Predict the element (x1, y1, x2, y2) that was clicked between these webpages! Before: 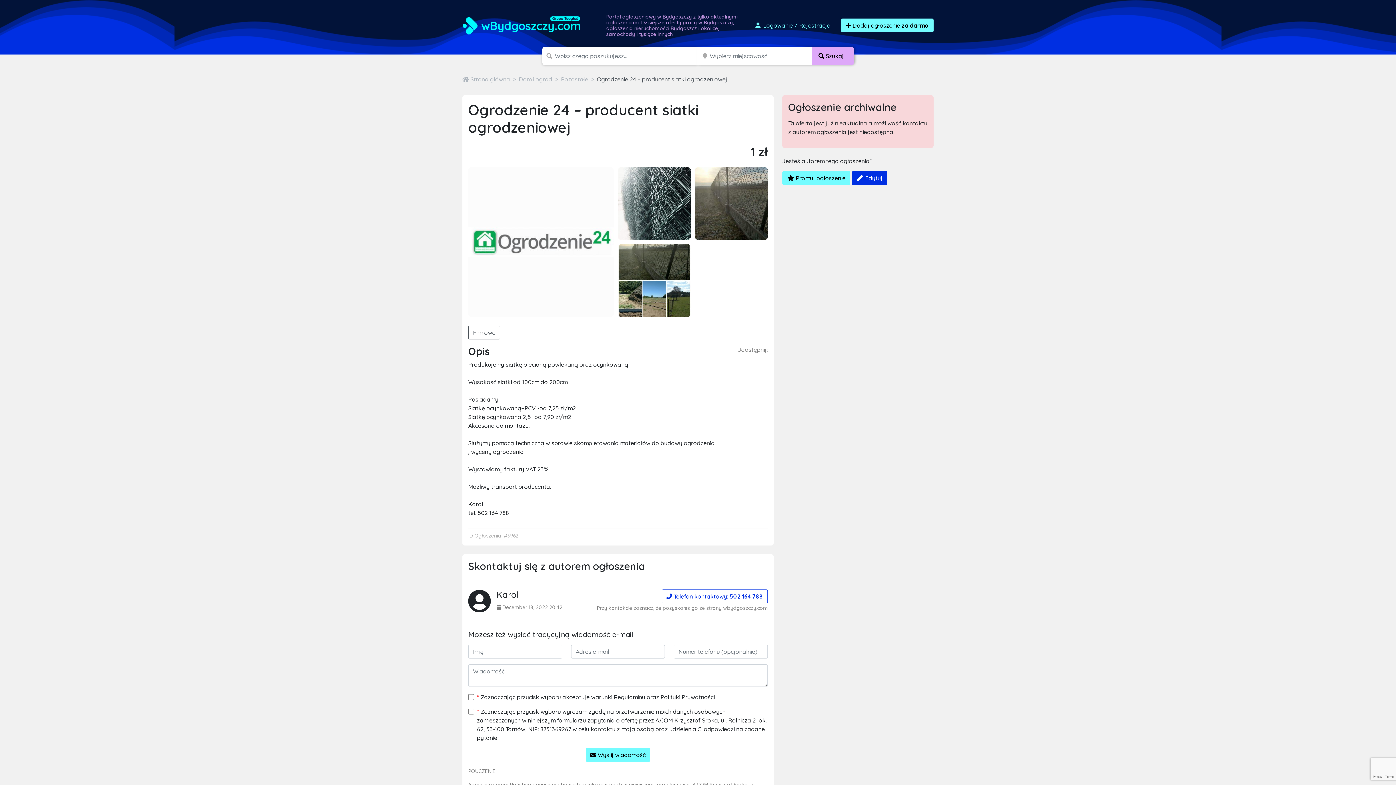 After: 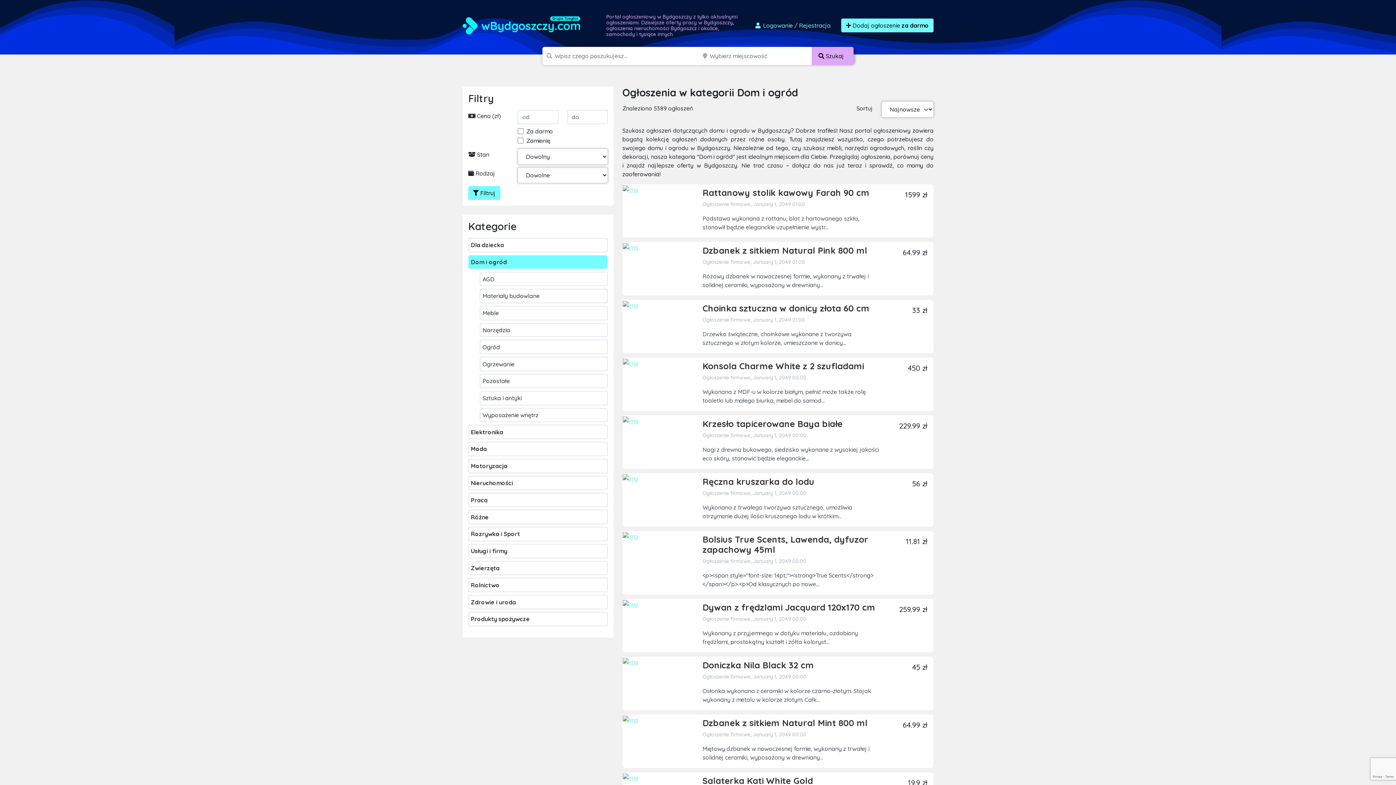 Action: bbox: (518, 75, 552, 83) label: Dom i ogród